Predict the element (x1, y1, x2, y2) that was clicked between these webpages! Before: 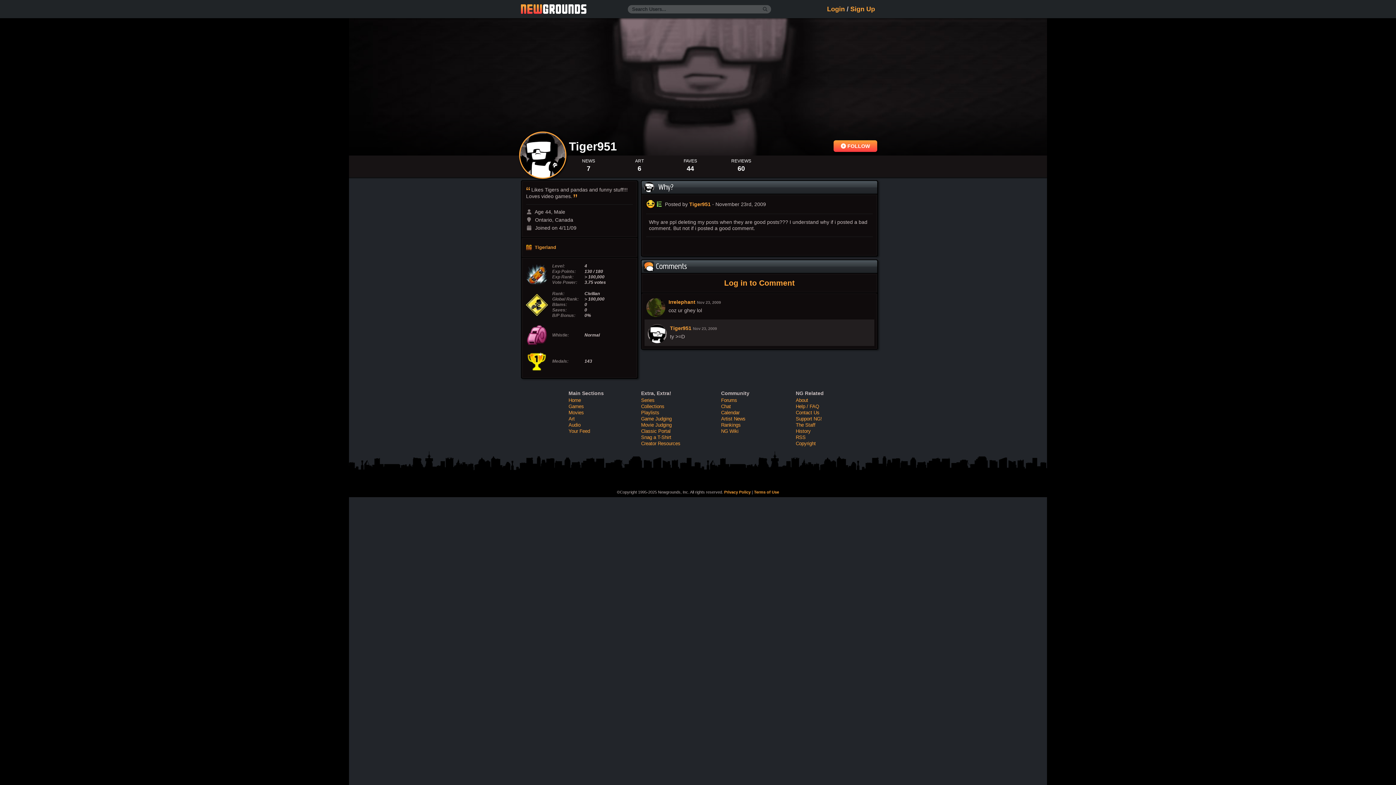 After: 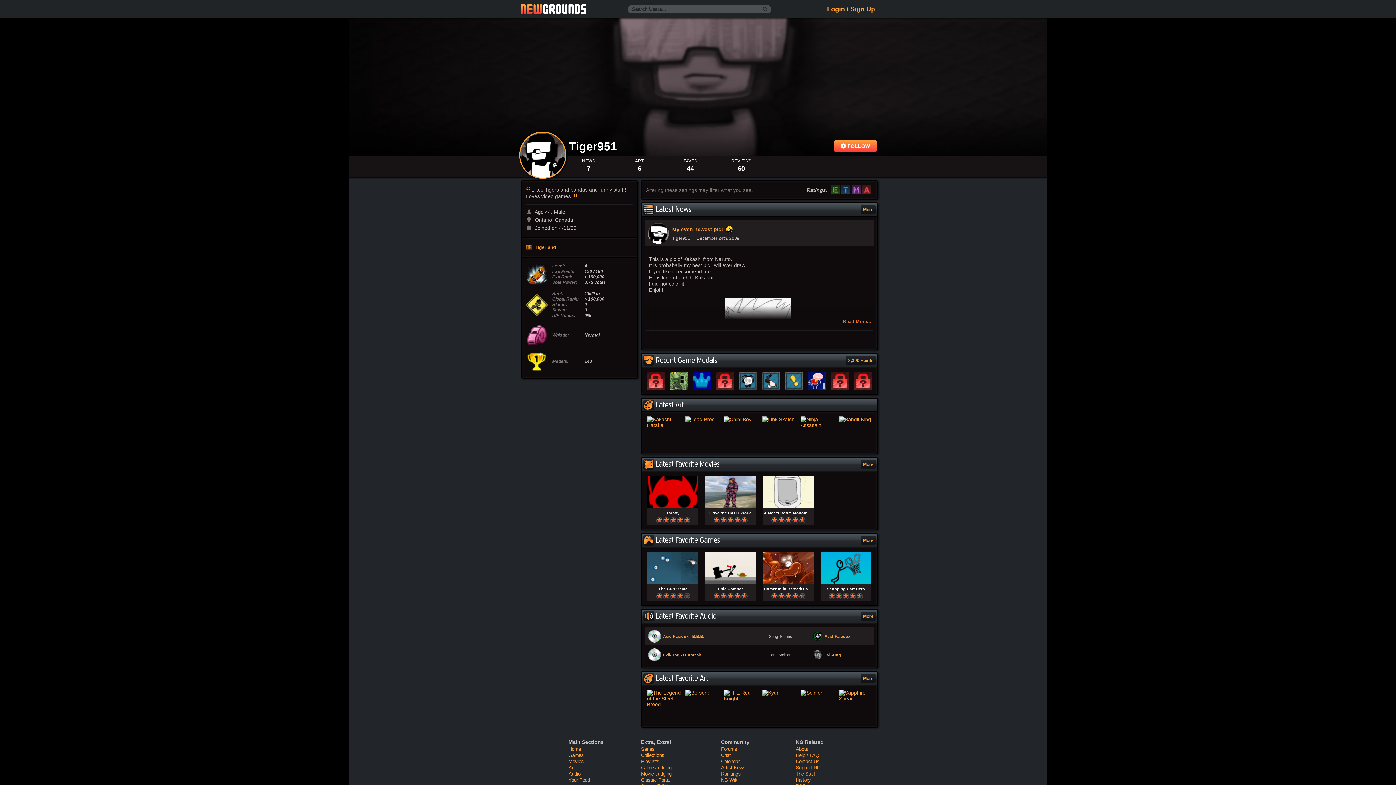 Action: bbox: (670, 325, 693, 331) label: Tiger951 